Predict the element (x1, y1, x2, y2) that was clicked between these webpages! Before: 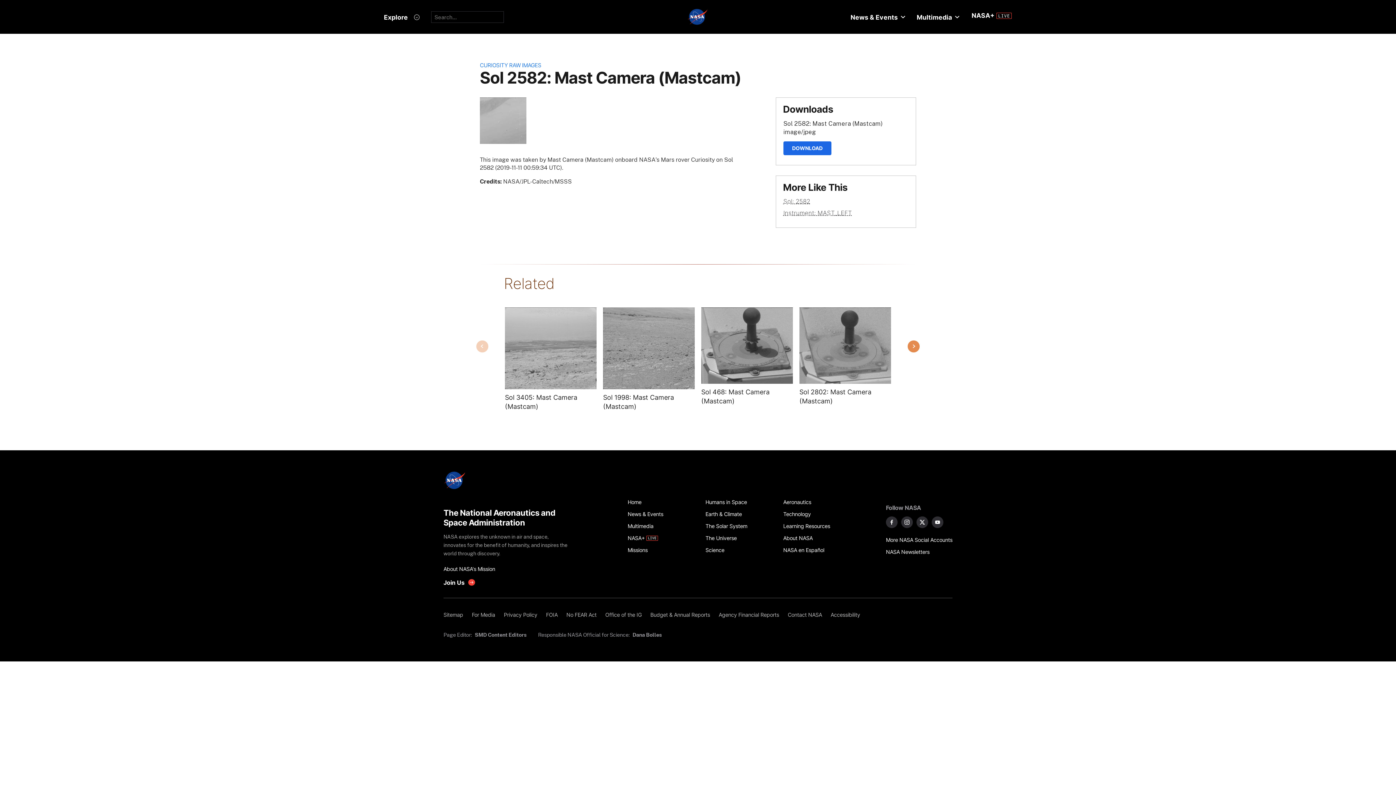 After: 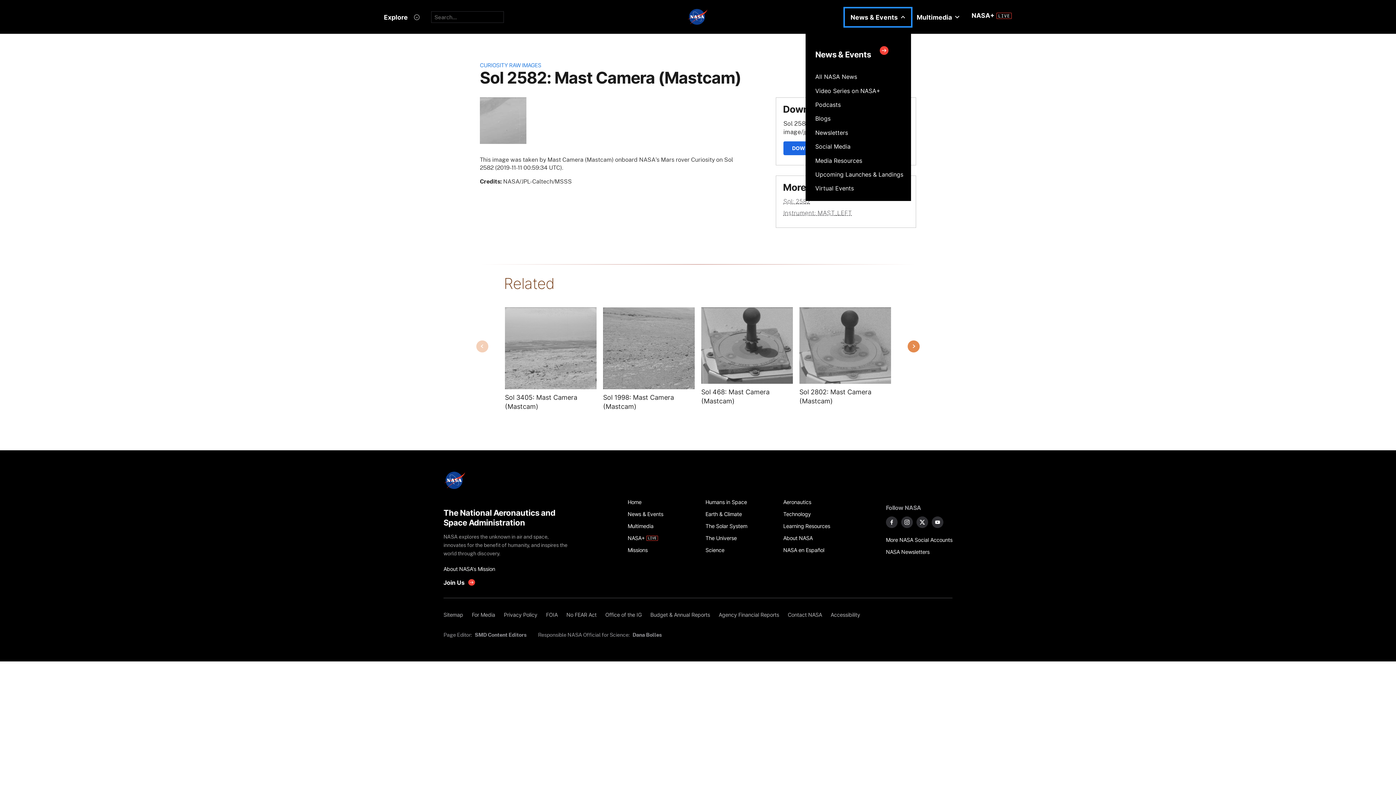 Action: label: News & Events bbox: (844, 8, 911, 26)